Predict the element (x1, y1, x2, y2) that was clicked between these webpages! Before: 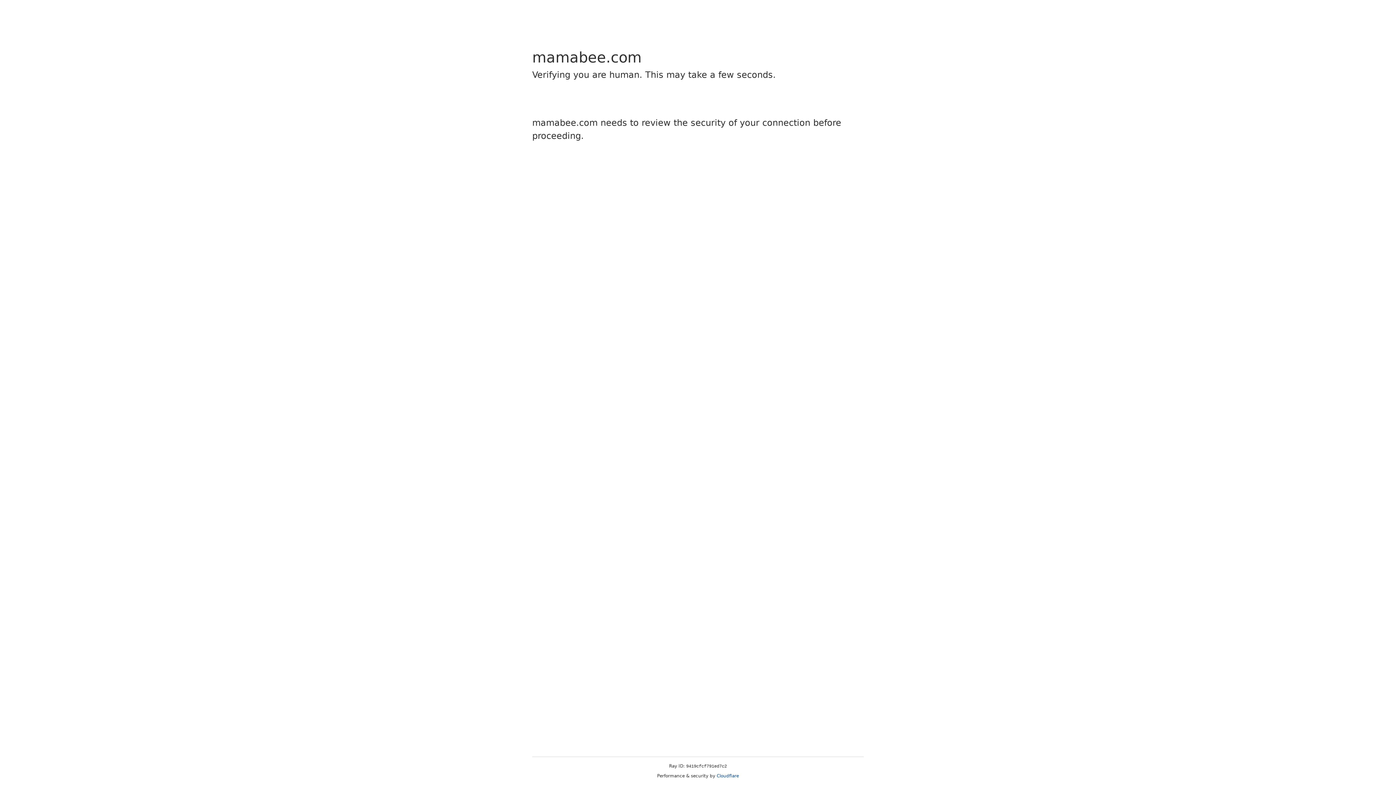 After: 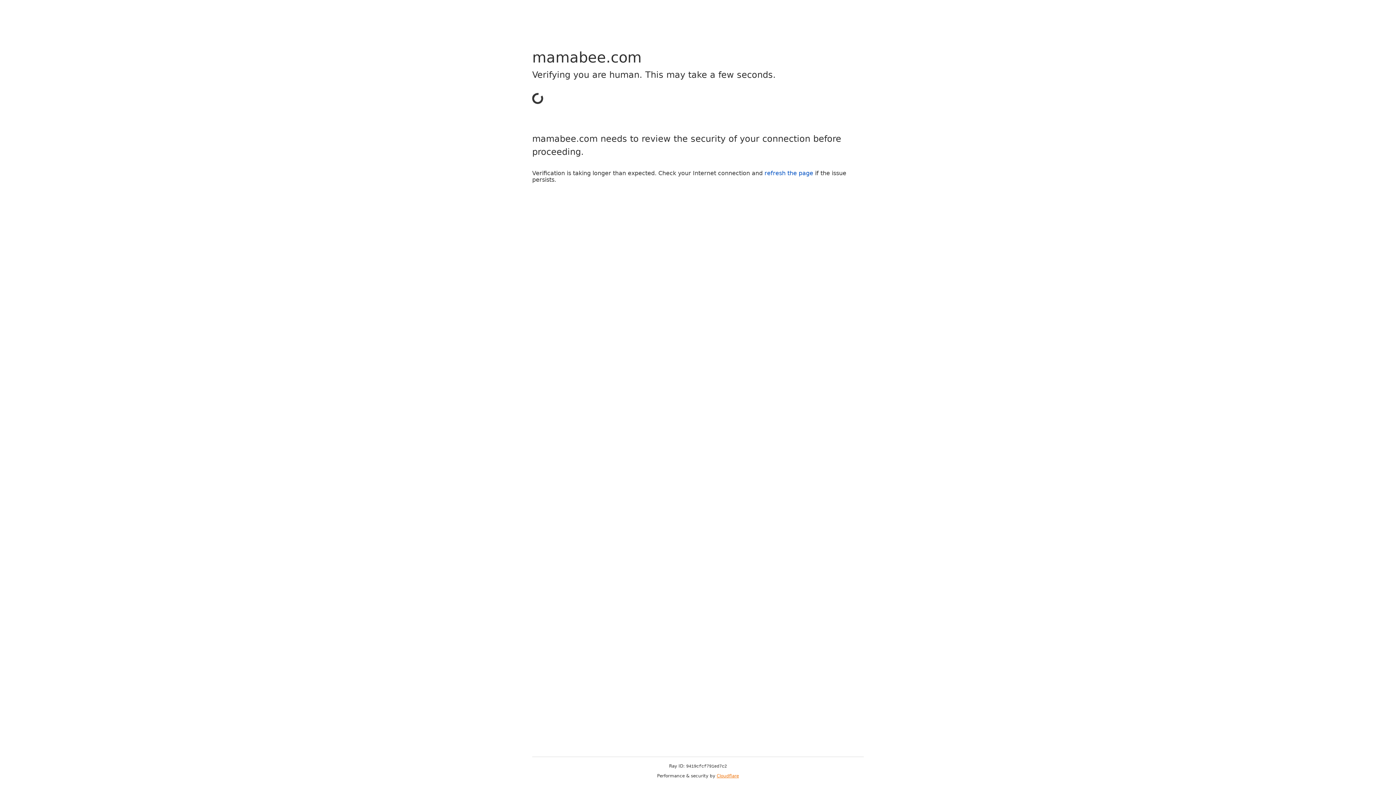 Action: bbox: (716, 773, 739, 778) label: Cloudflare